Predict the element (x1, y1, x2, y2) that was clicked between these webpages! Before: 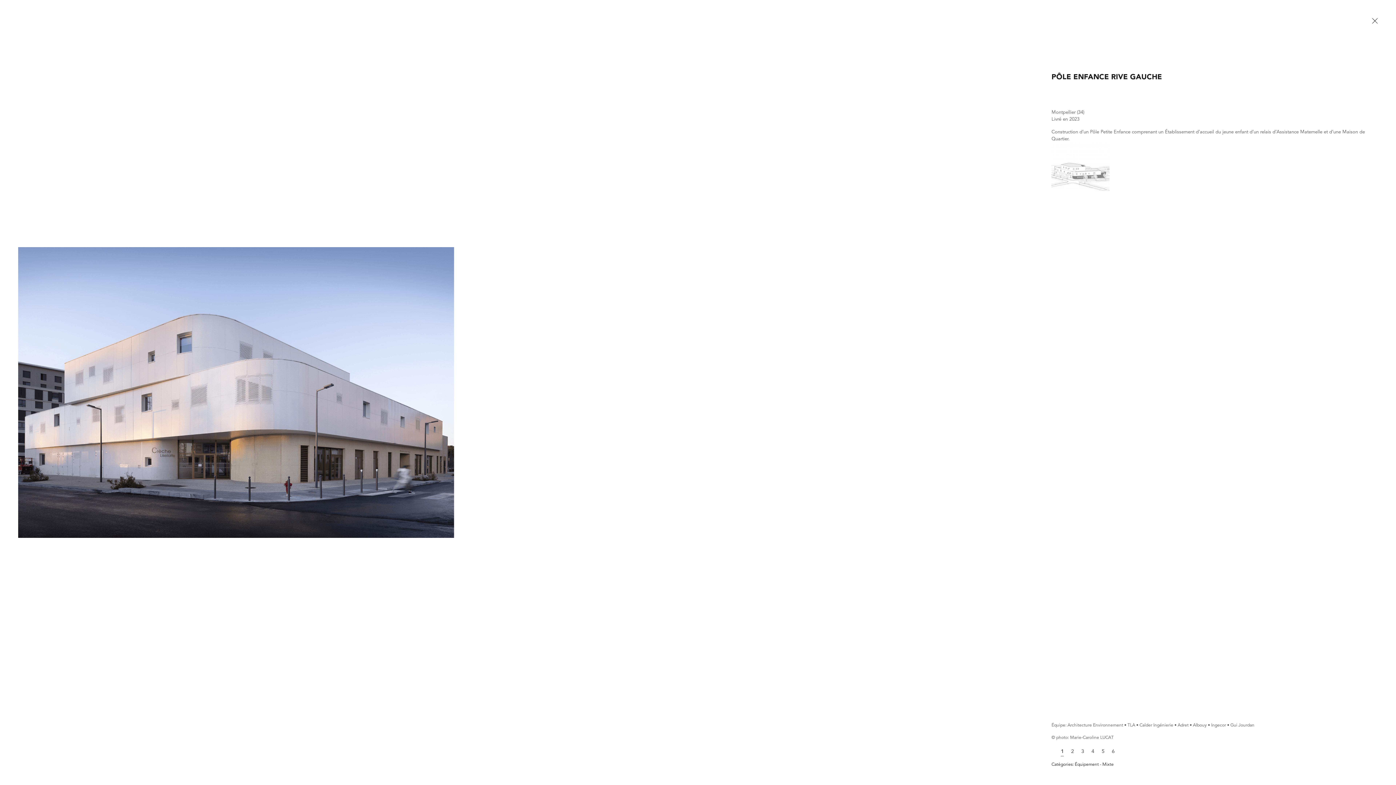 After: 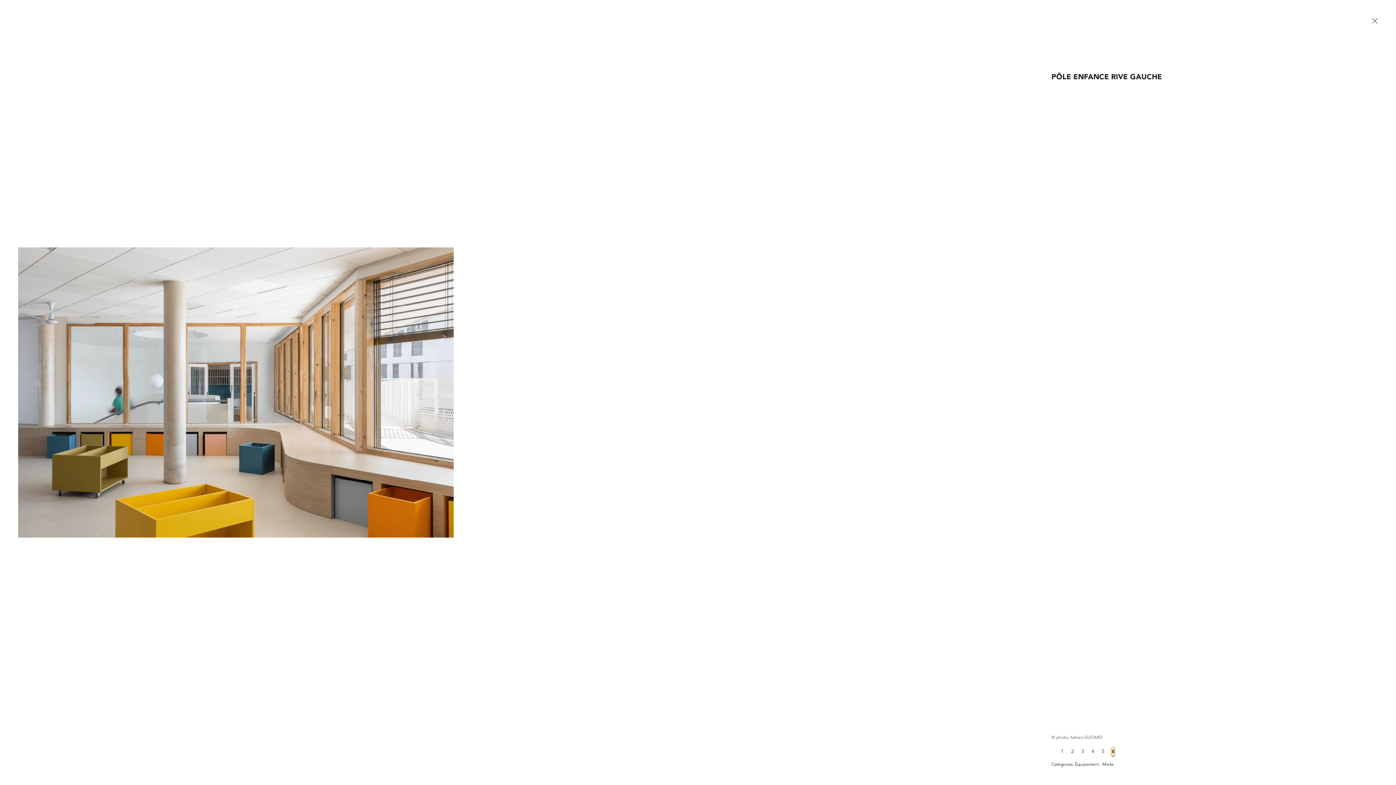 Action: label: Go to slide 6 bbox: (1112, 749, 1115, 752)